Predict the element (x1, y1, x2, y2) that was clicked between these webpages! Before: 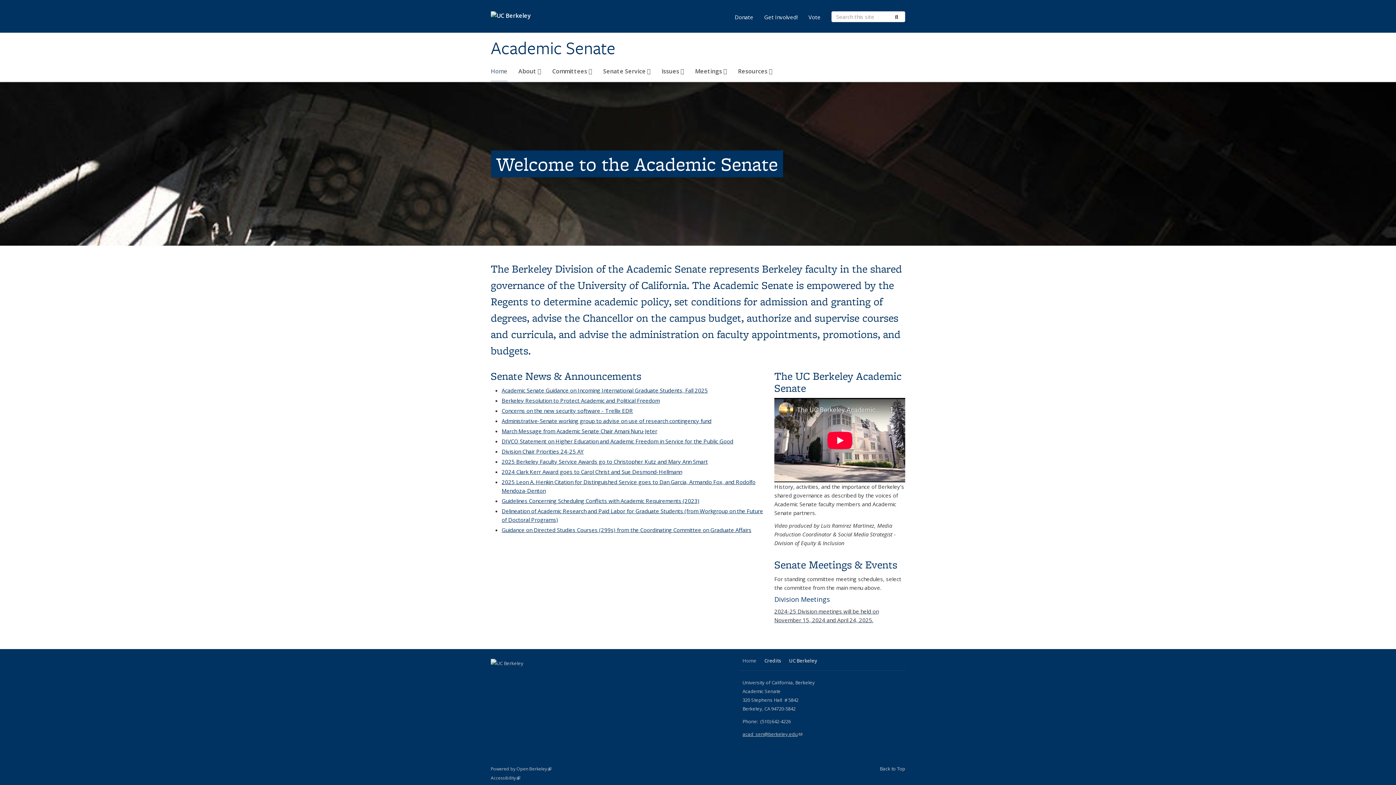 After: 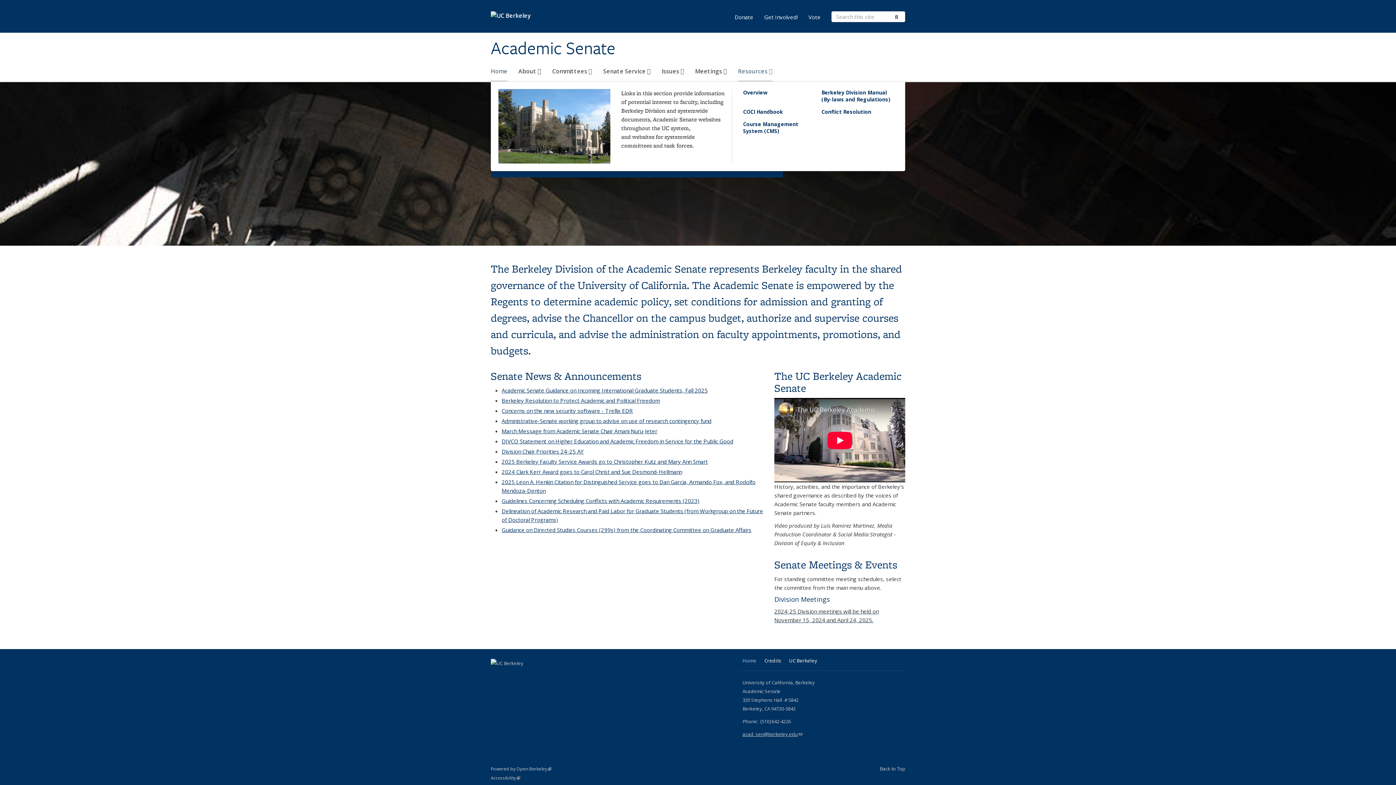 Action: bbox: (738, 64, 772, 81) label: Resources 